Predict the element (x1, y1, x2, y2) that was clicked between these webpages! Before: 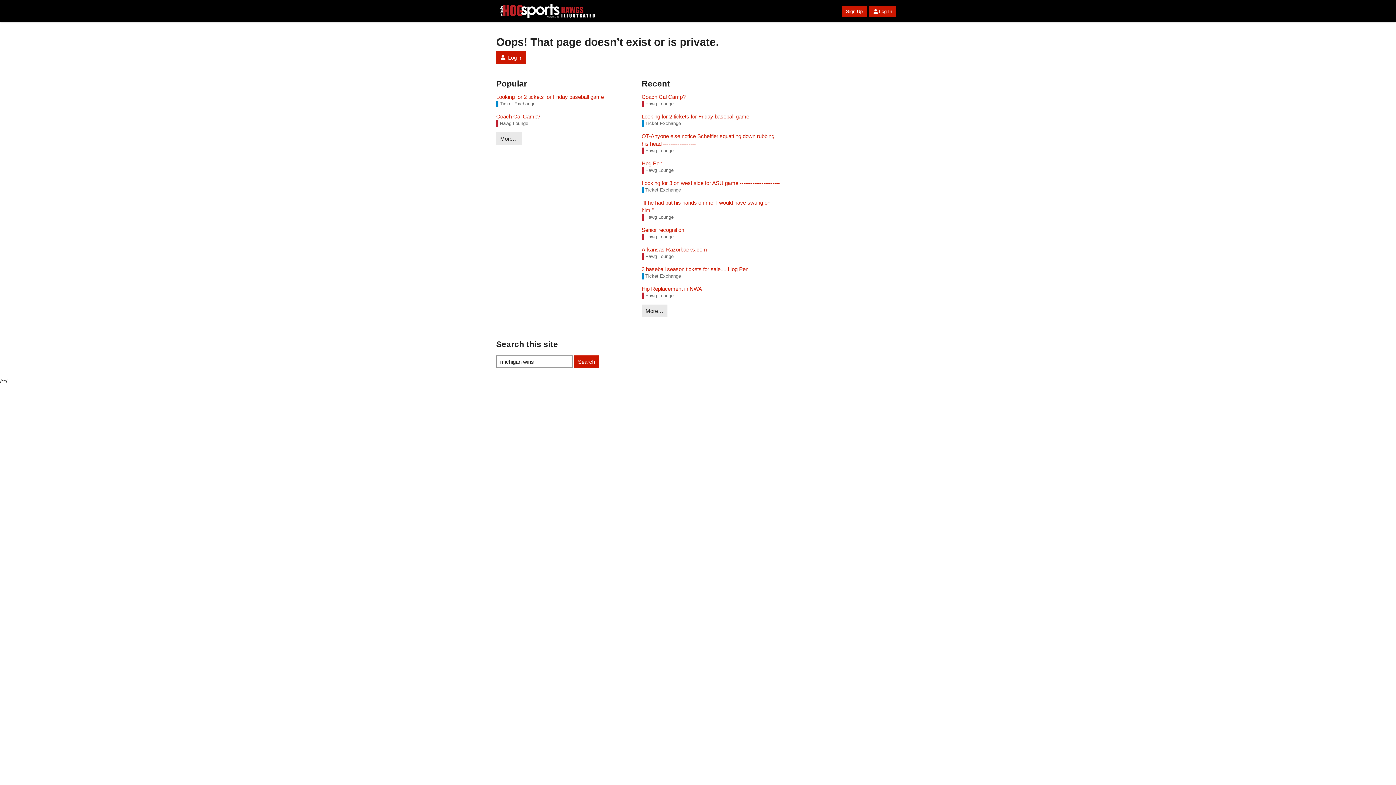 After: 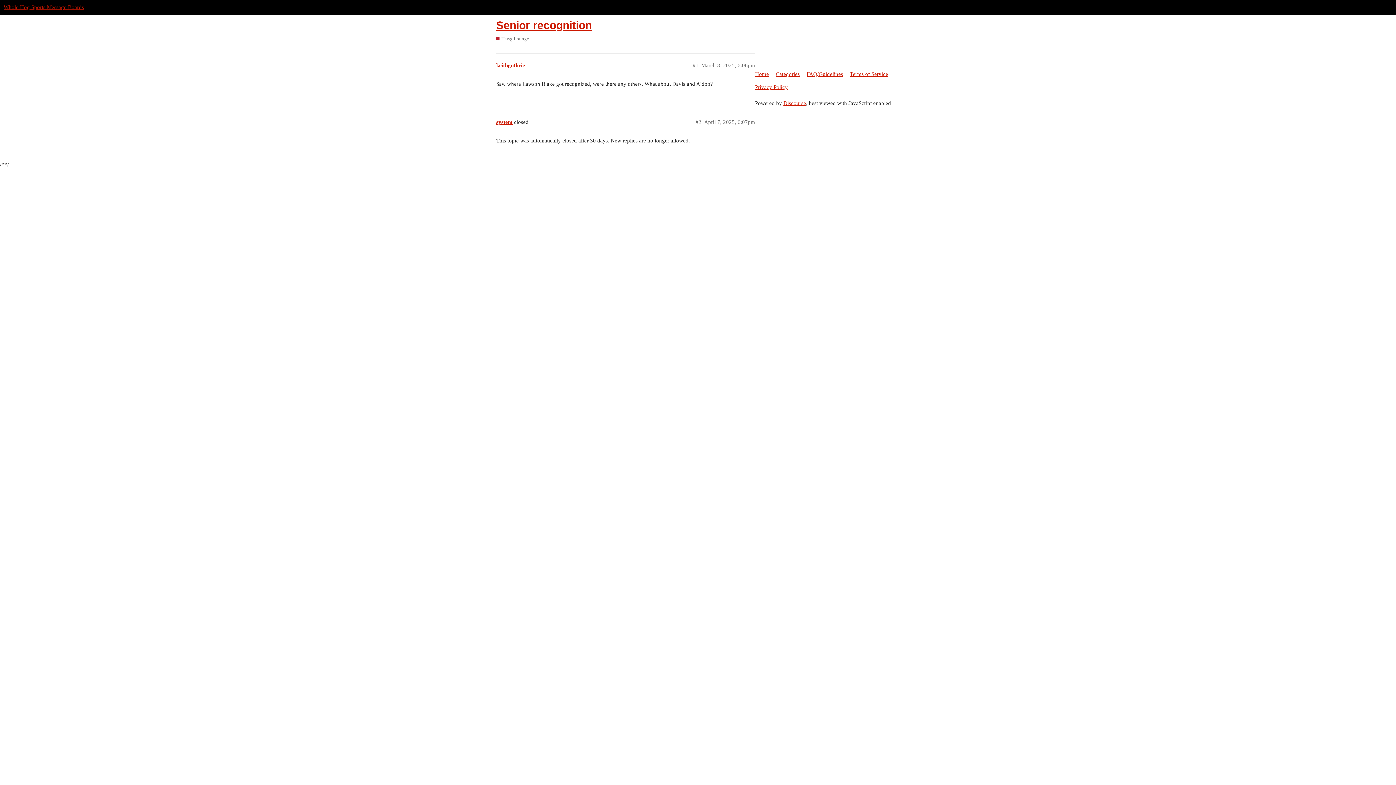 Action: label: Senior recognition bbox: (641, 226, 780, 233)